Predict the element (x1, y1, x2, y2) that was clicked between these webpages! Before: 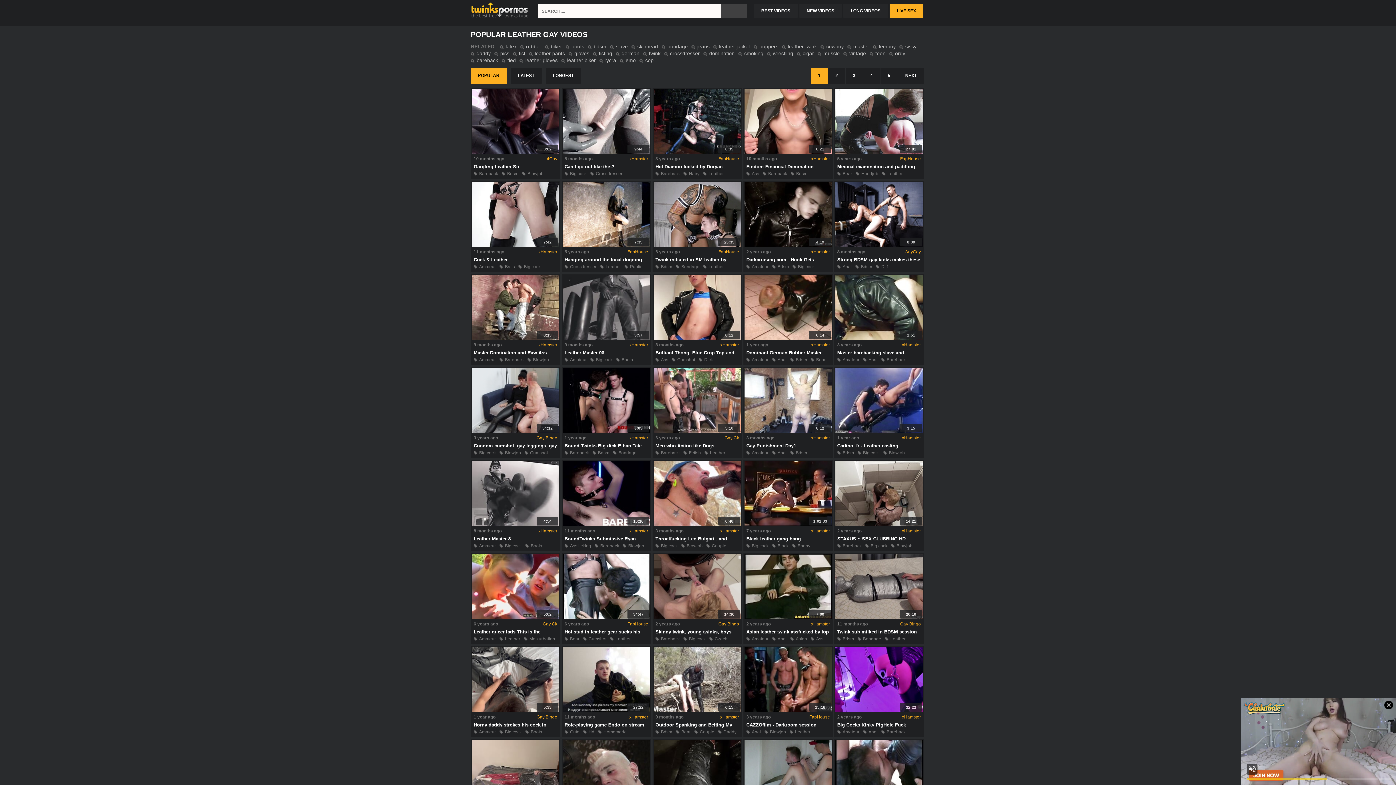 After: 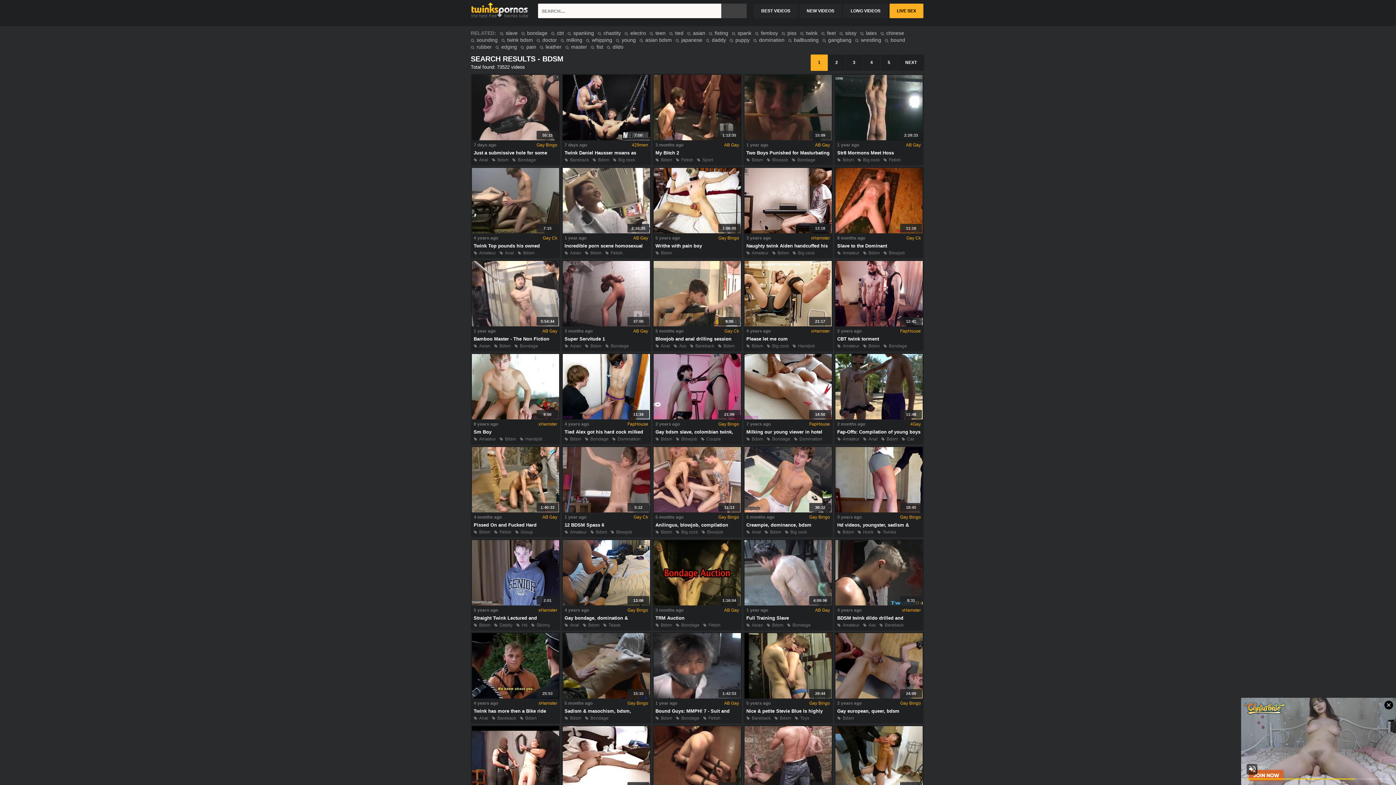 Action: label: bdsm bbox: (588, 43, 606, 49)